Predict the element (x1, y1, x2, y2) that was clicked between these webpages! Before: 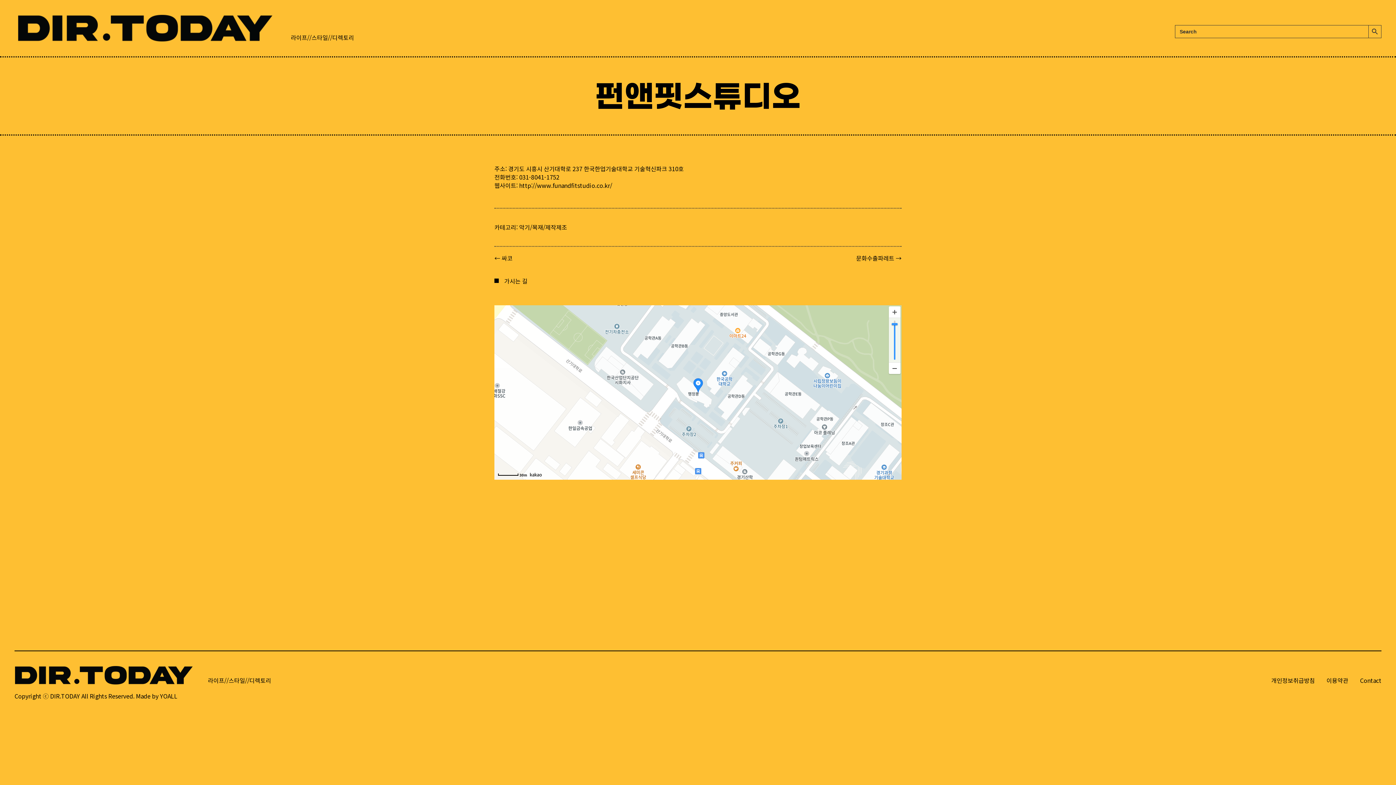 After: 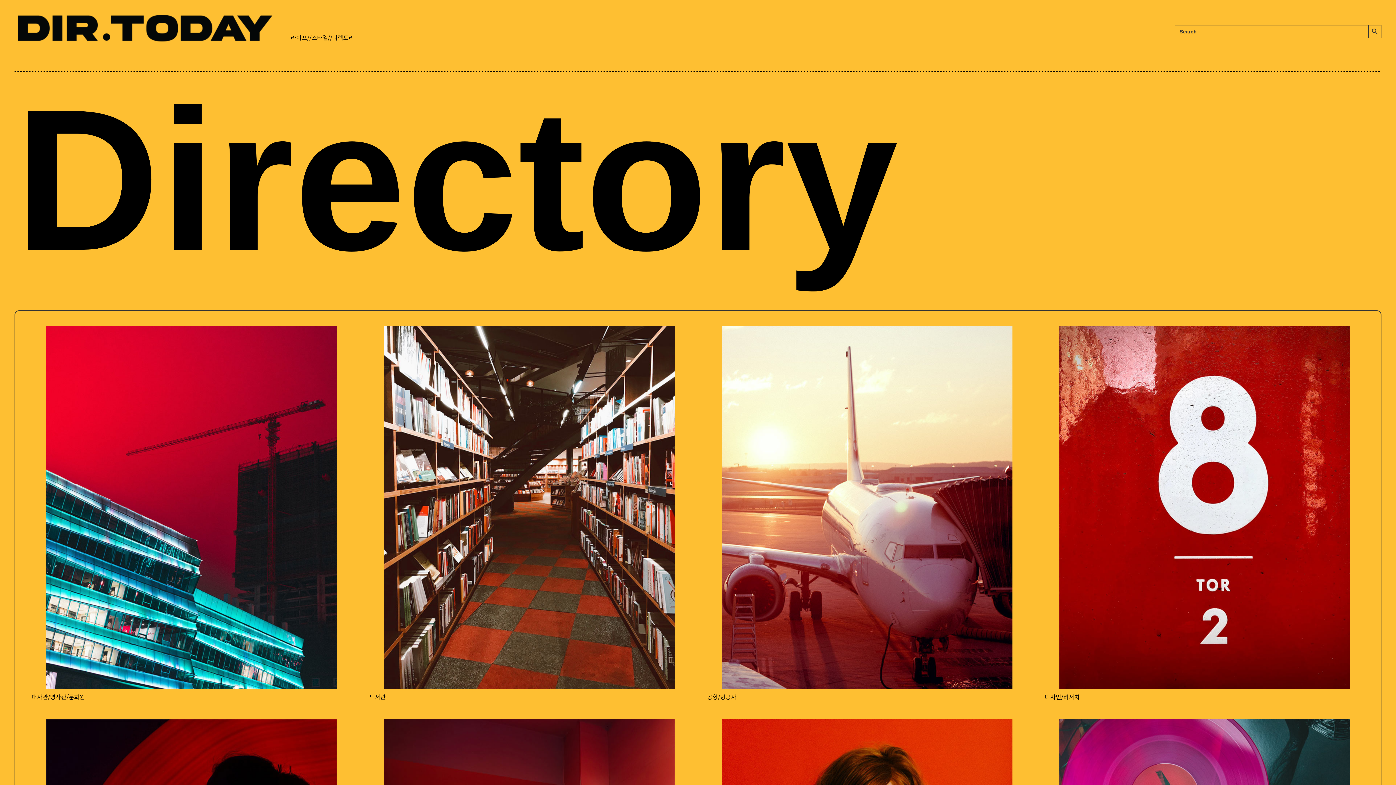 Action: bbox: (17, 22, 273, 31)